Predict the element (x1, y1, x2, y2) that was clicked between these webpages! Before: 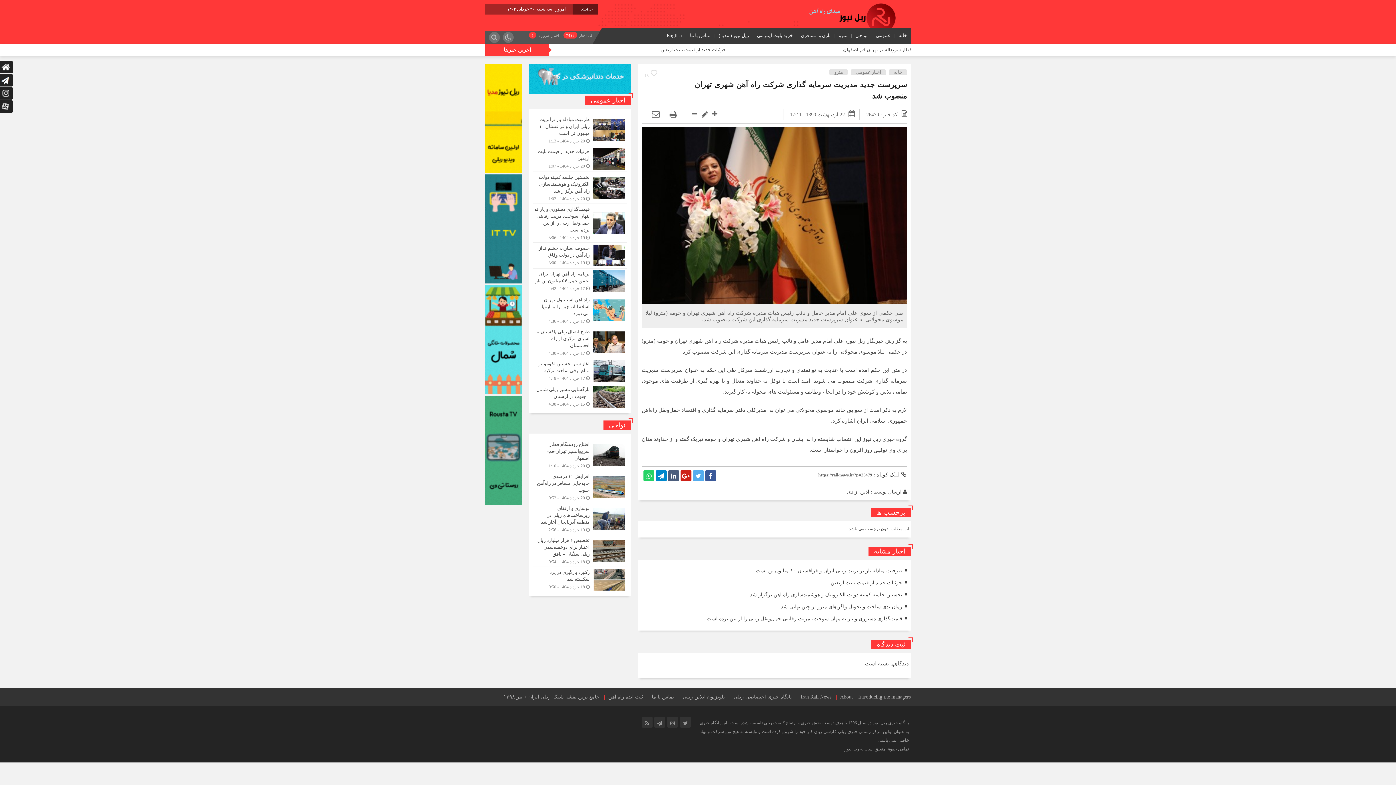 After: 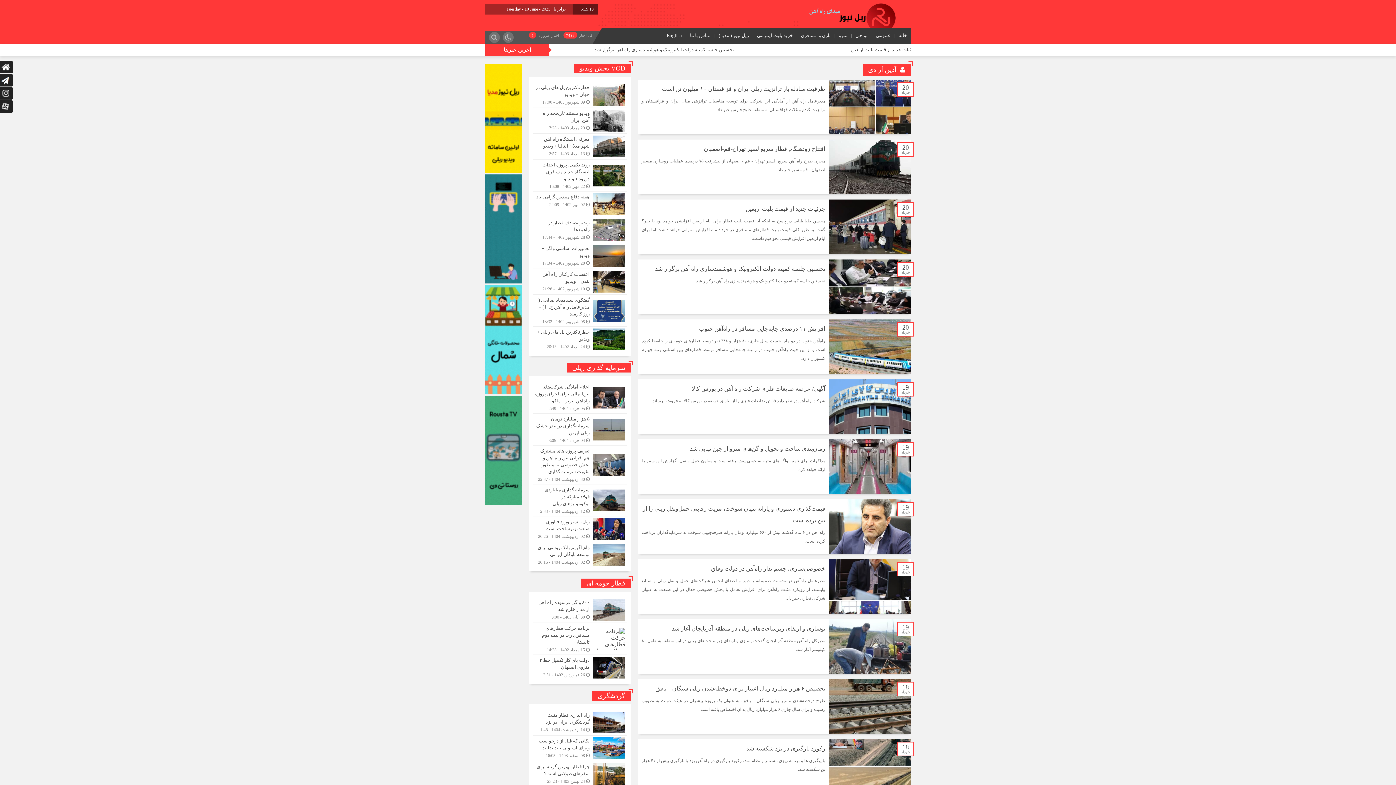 Action: bbox: (847, 489, 869, 494) label: آذین آزادی